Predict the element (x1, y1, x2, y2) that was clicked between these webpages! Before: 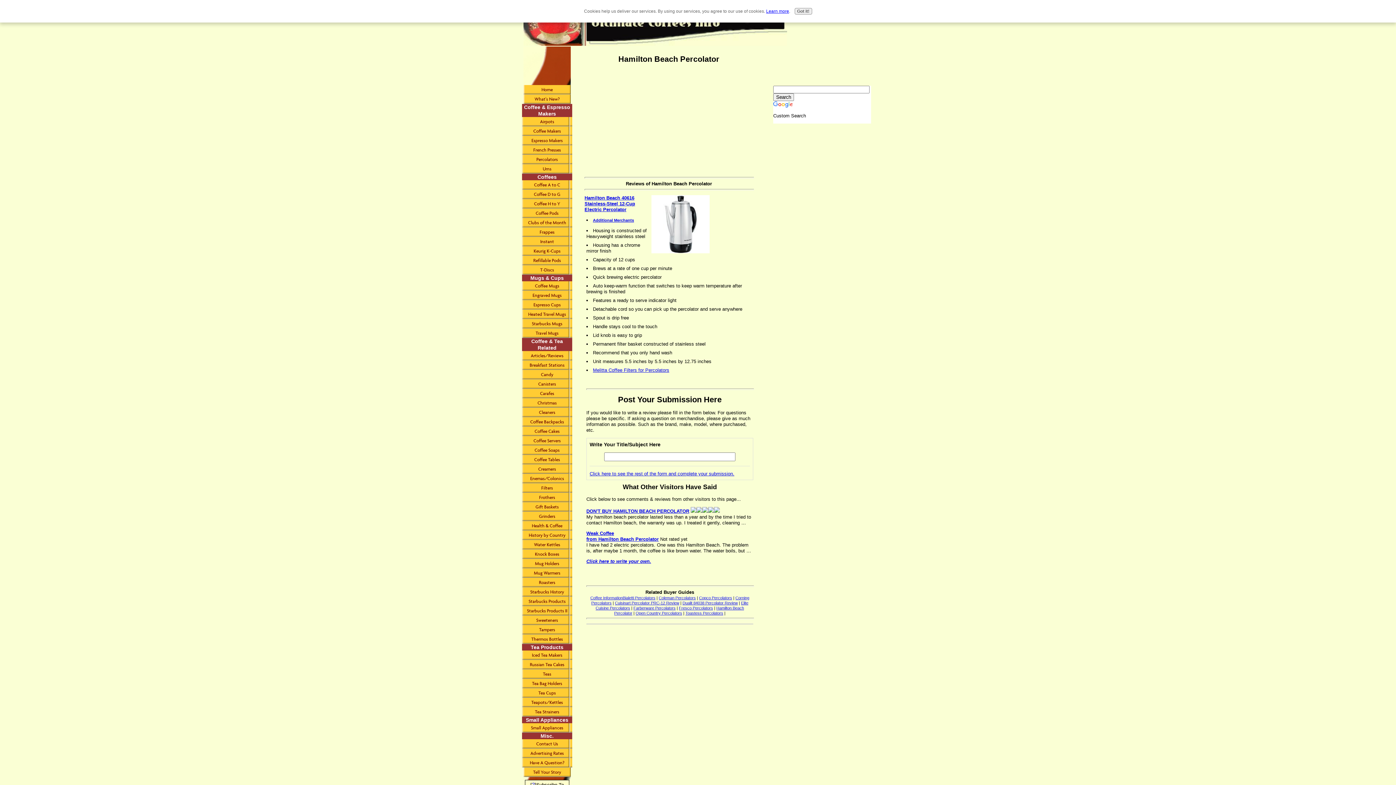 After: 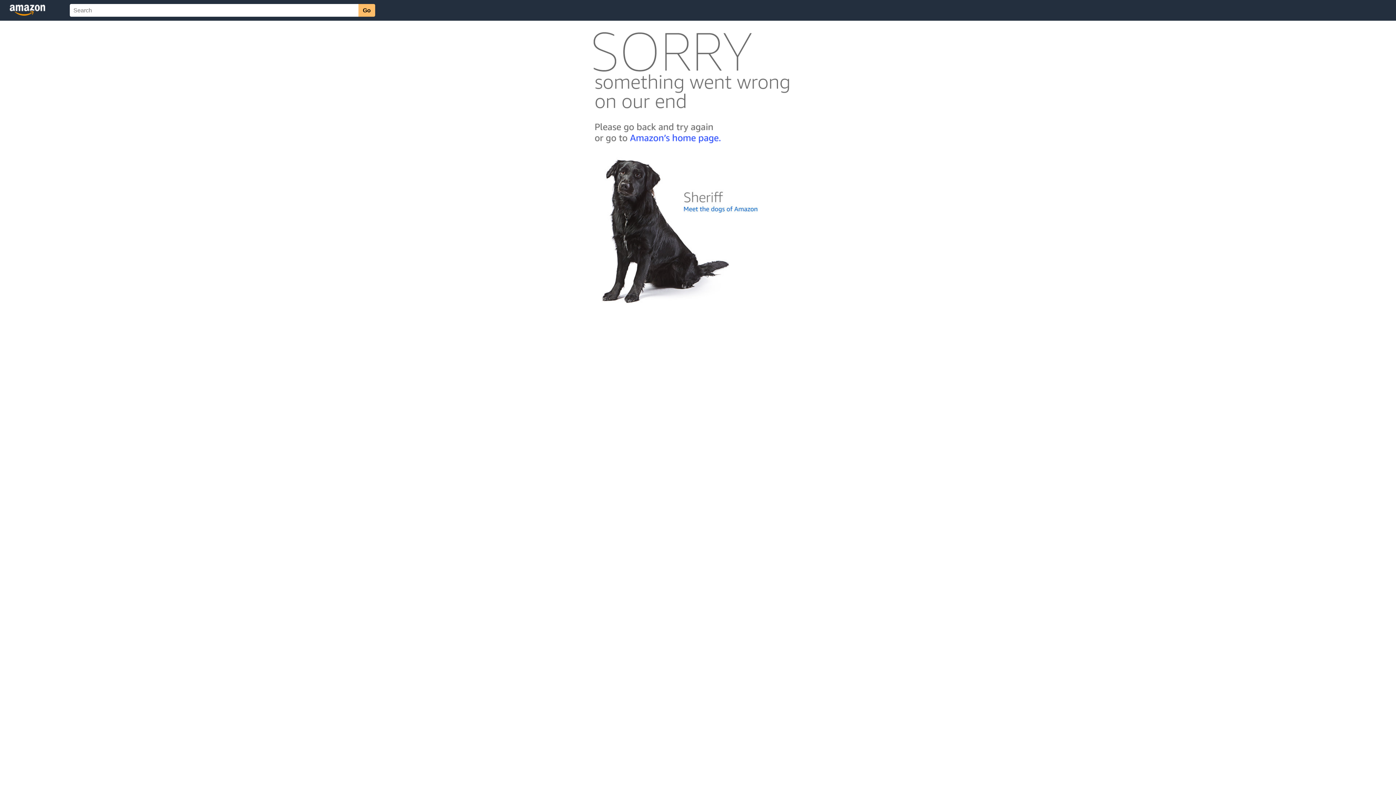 Action: label: Melitta Coffee Filters for Percolators bbox: (593, 367, 669, 373)